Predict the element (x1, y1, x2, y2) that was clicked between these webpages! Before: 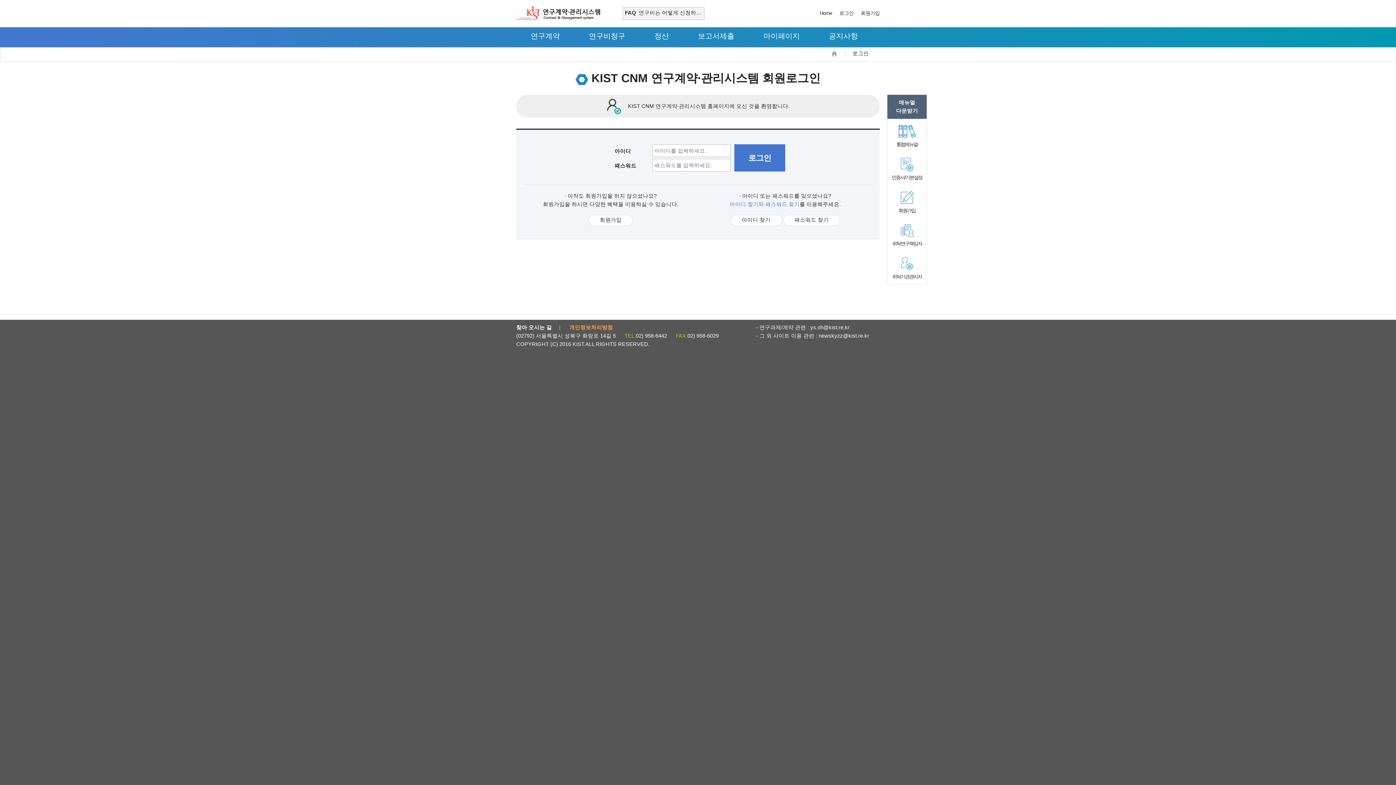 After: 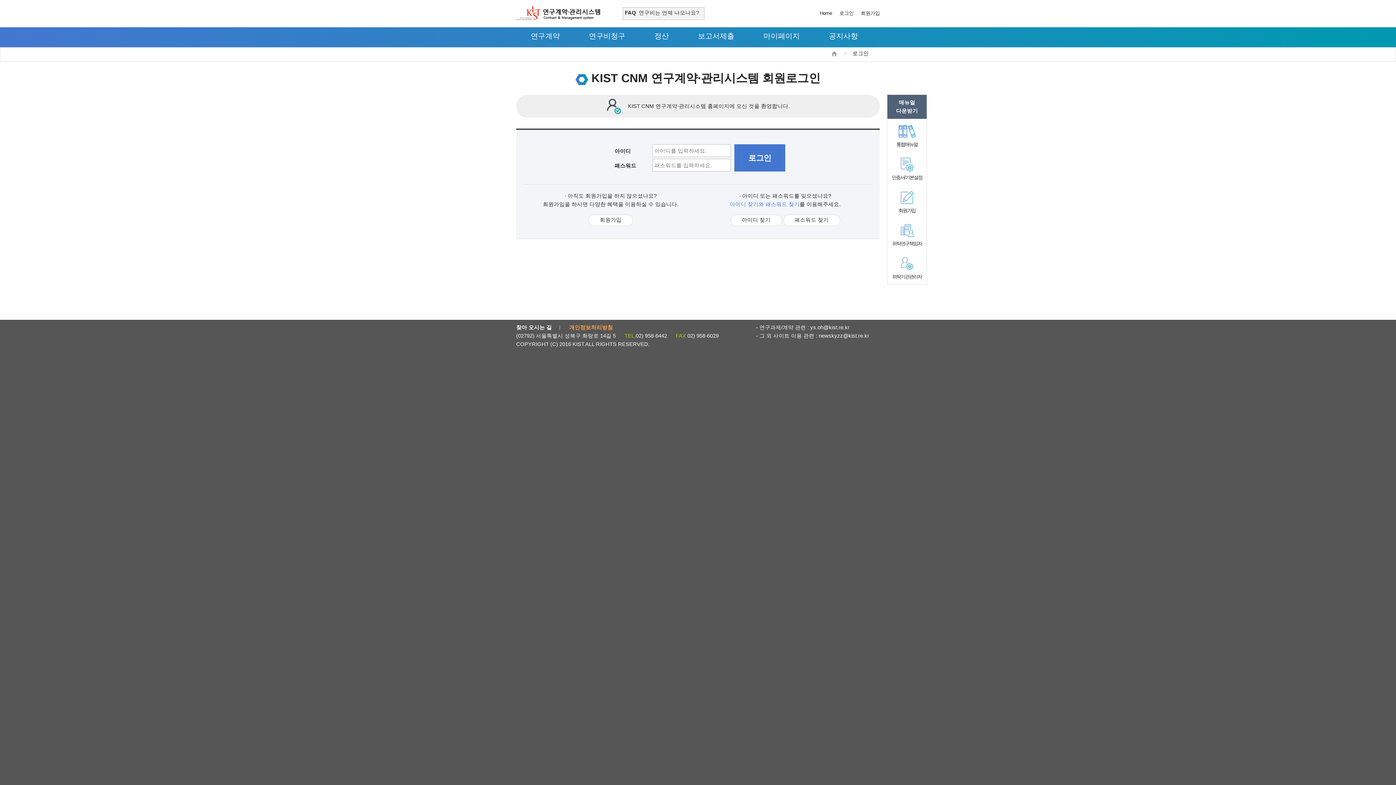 Action: label: 회원가입 bbox: (887, 185, 926, 218)